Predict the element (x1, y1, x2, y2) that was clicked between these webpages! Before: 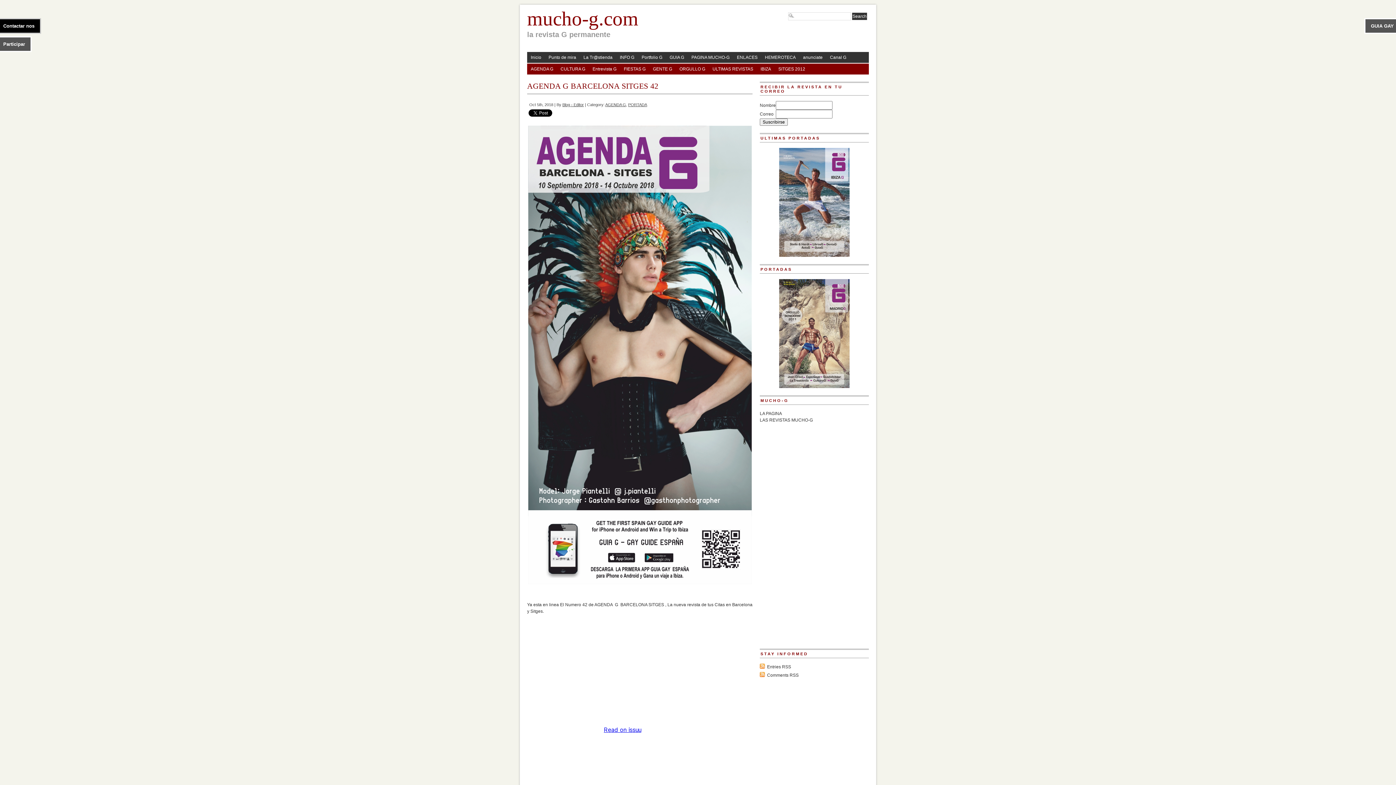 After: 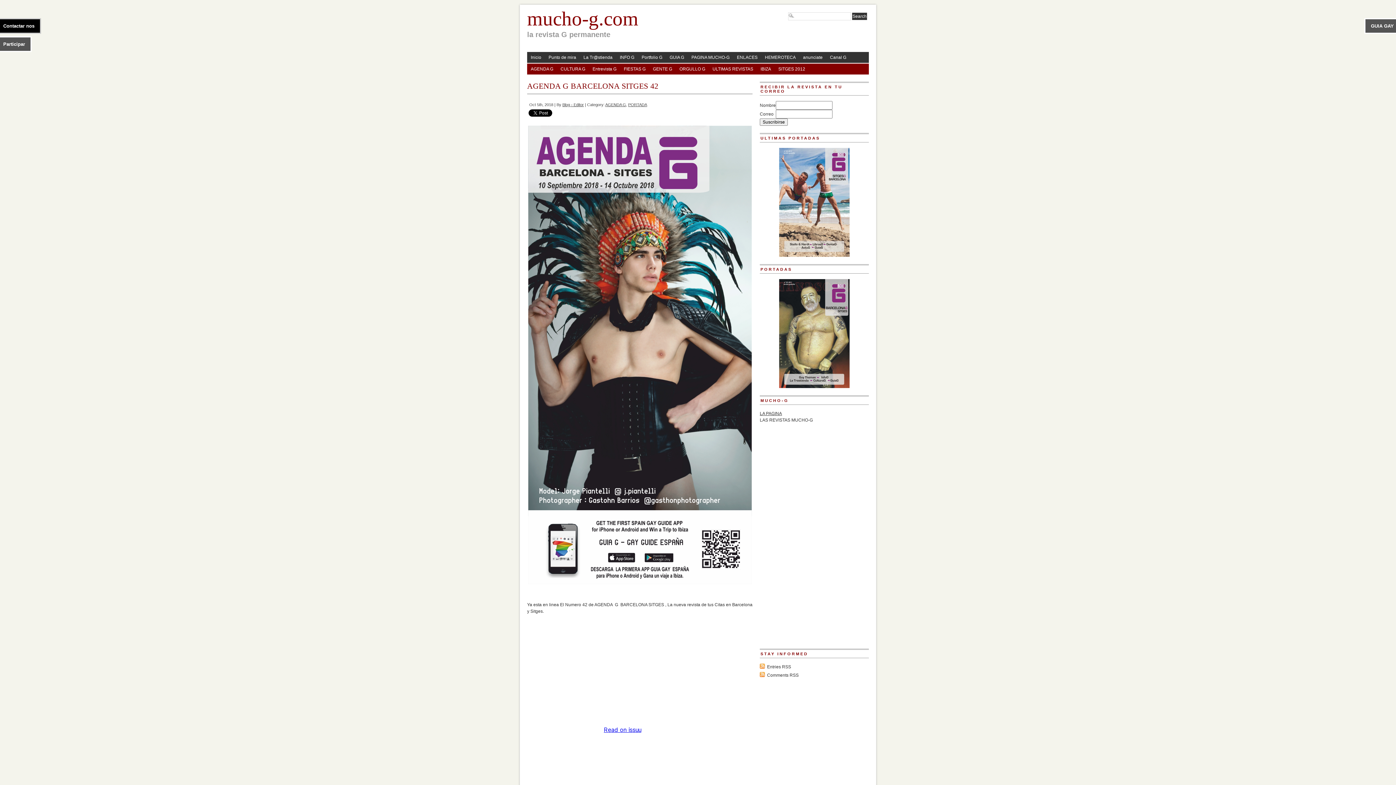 Action: bbox: (760, 411, 782, 416) label: LA PAGINA